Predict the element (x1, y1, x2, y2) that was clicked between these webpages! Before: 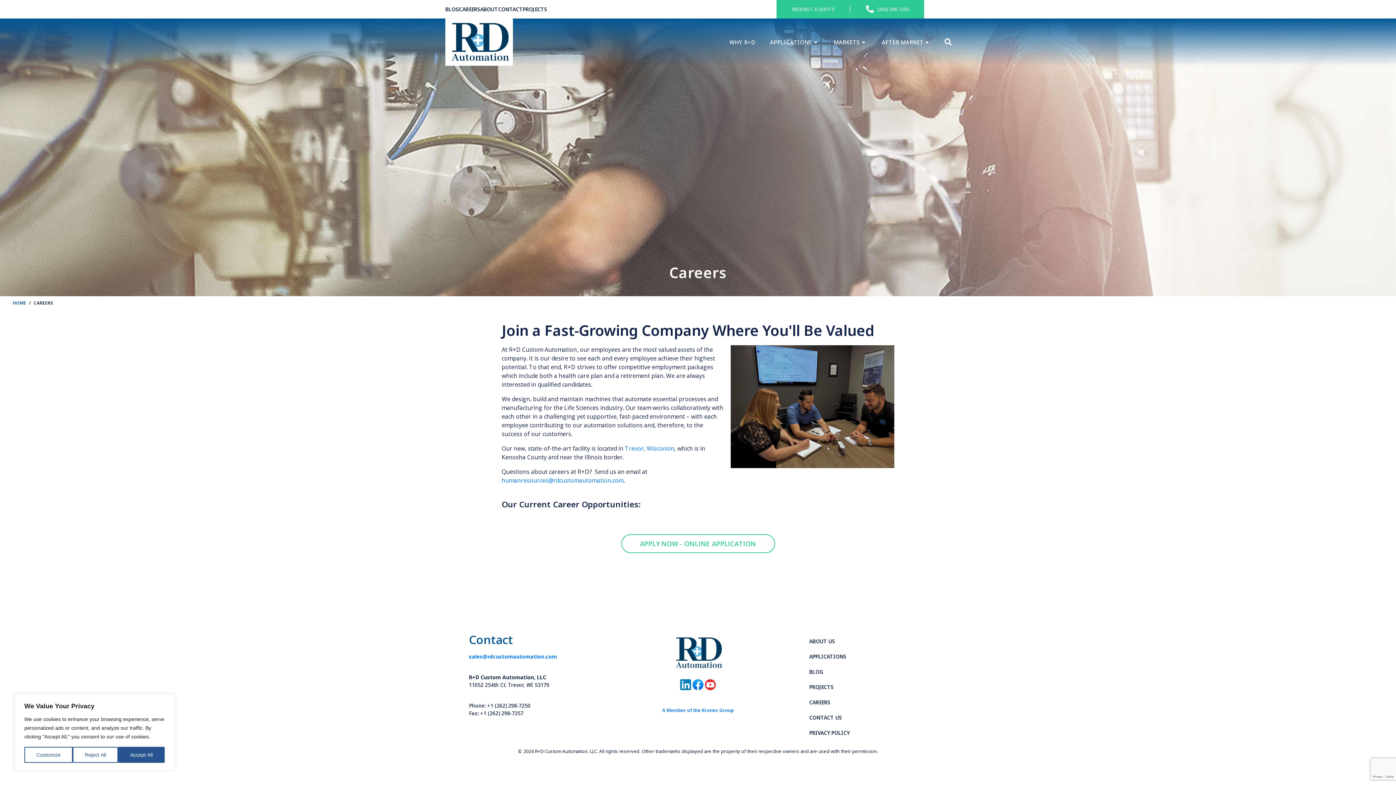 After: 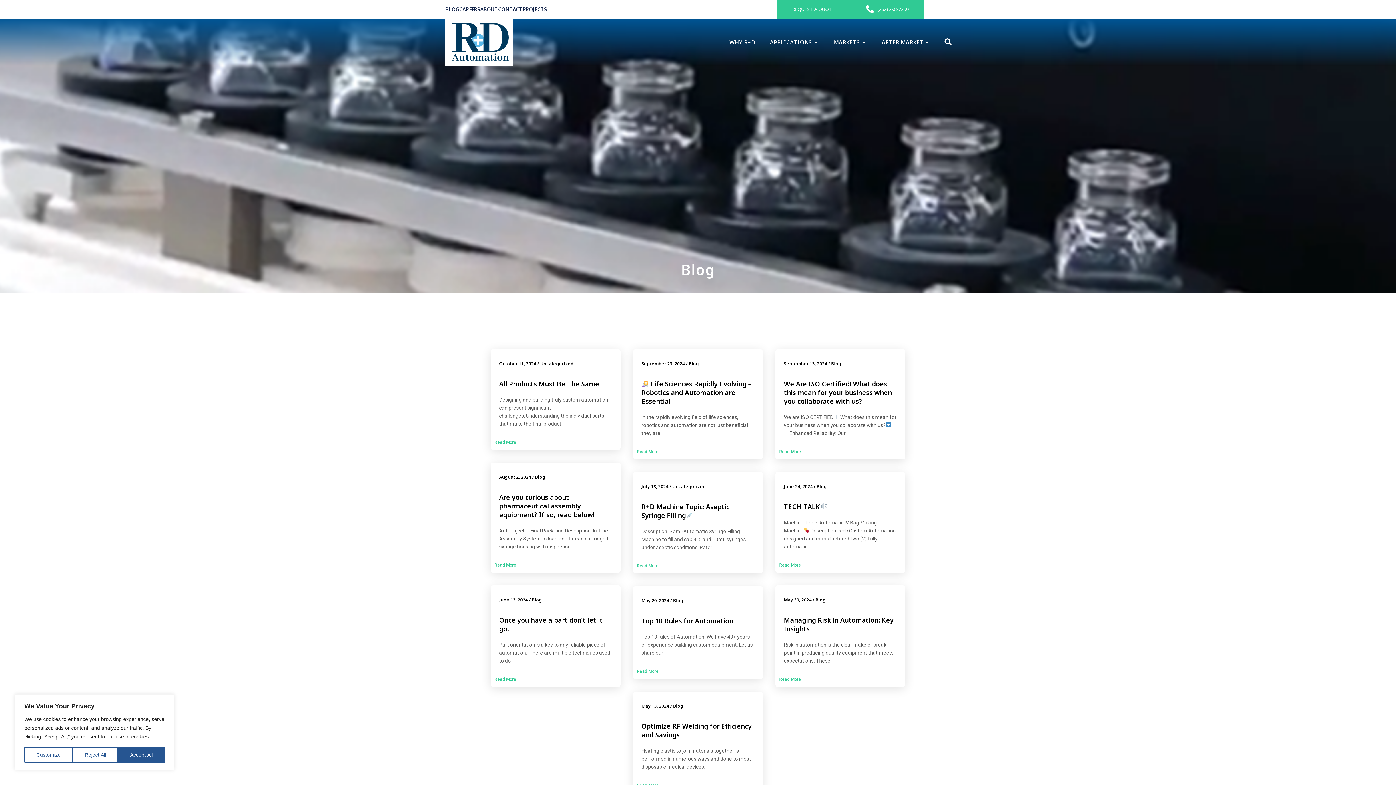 Action: label: BLOG bbox: (445, 5, 459, 13)